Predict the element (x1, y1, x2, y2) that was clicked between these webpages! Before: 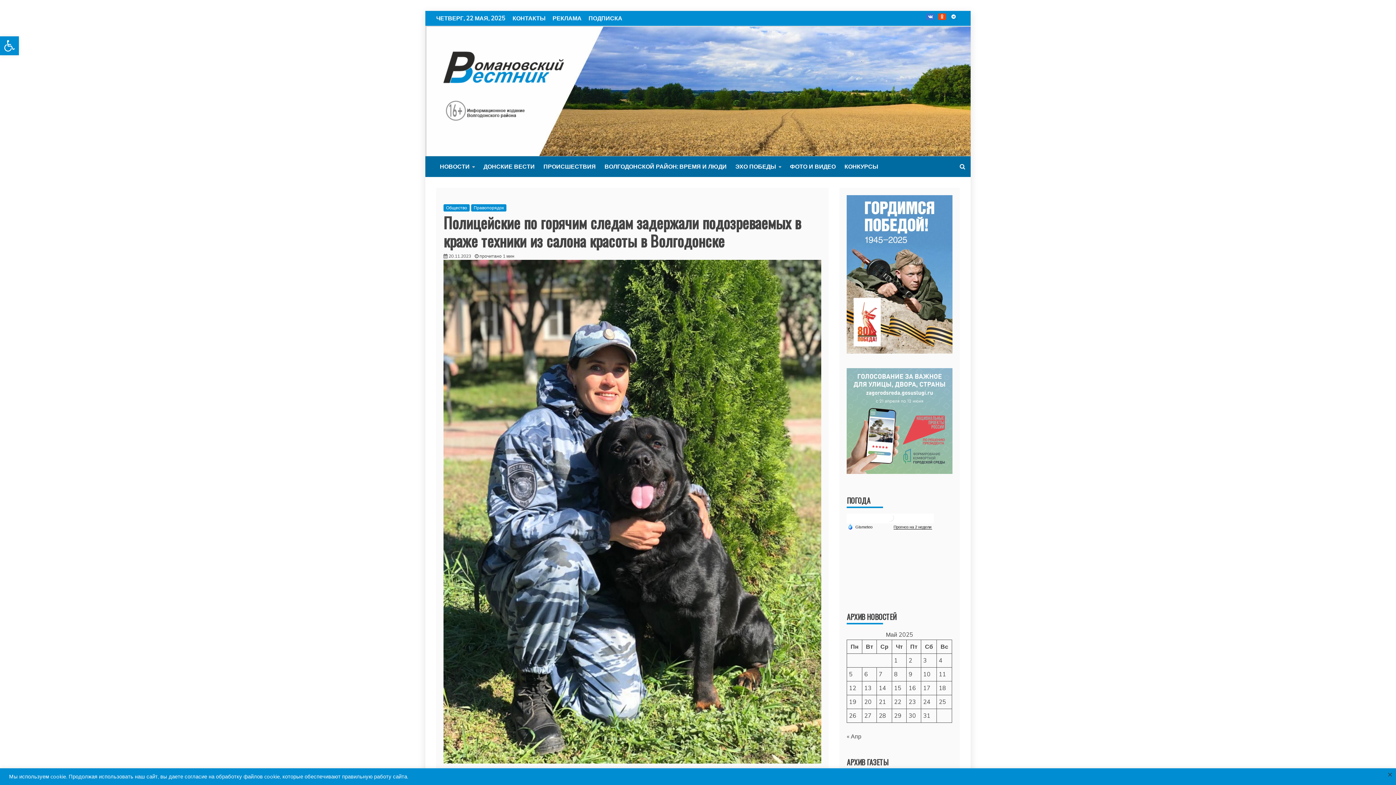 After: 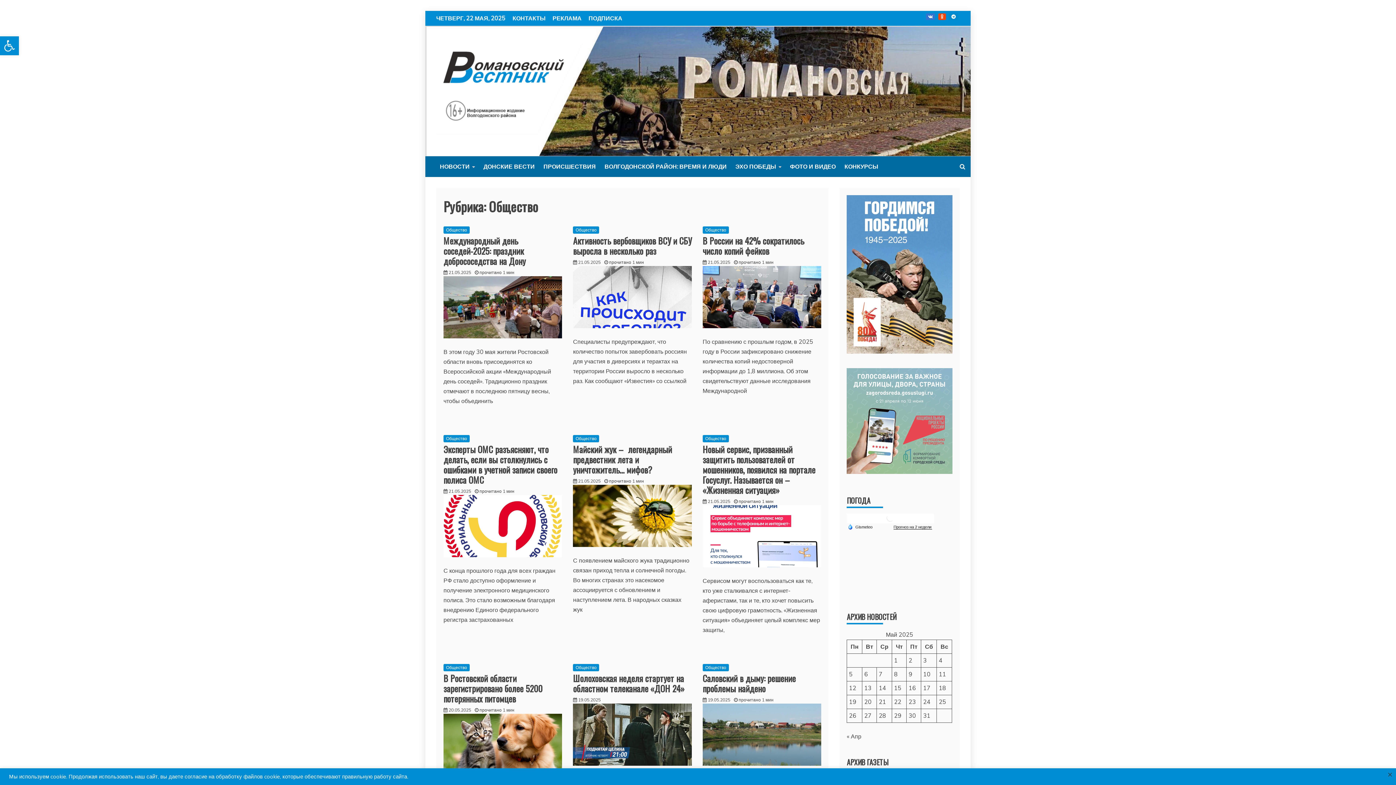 Action: label: Общество bbox: (443, 204, 469, 211)